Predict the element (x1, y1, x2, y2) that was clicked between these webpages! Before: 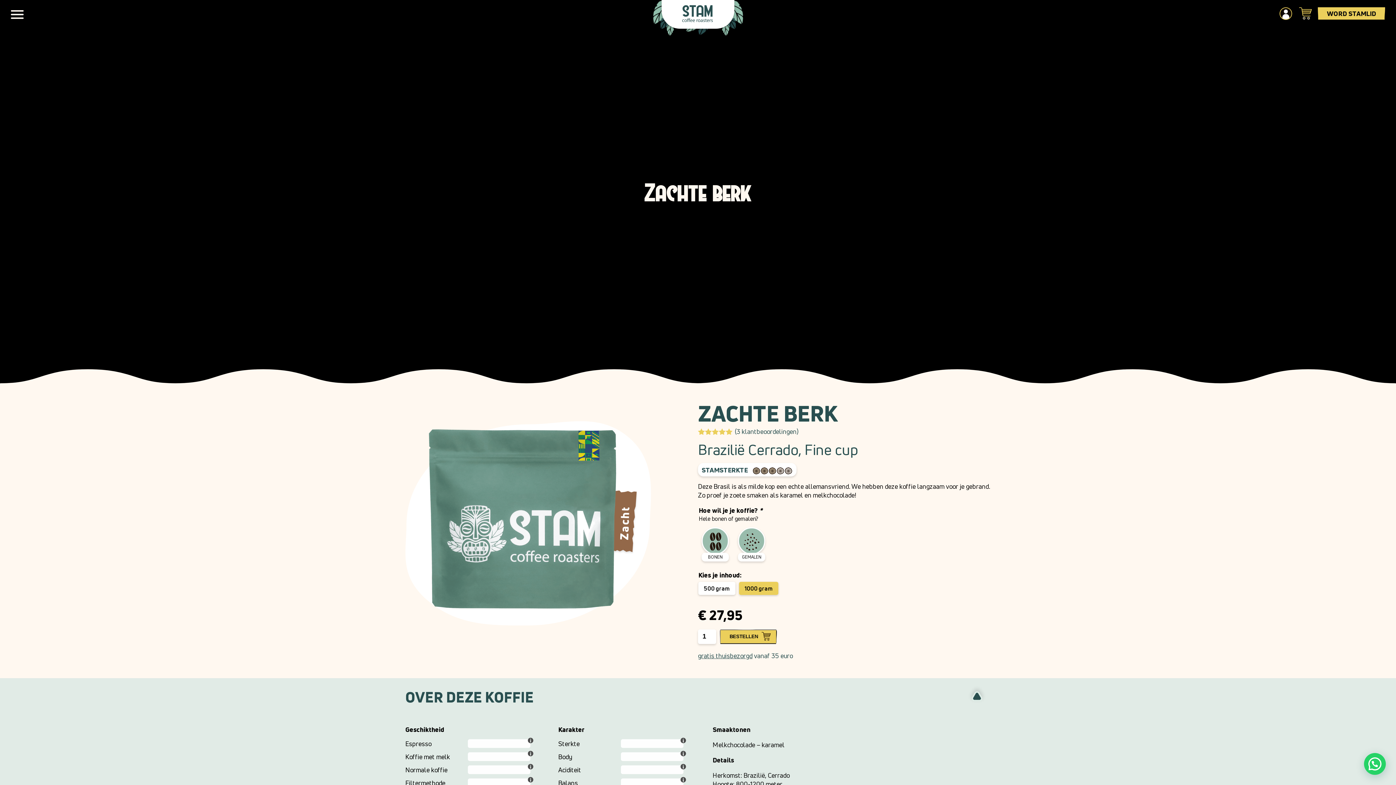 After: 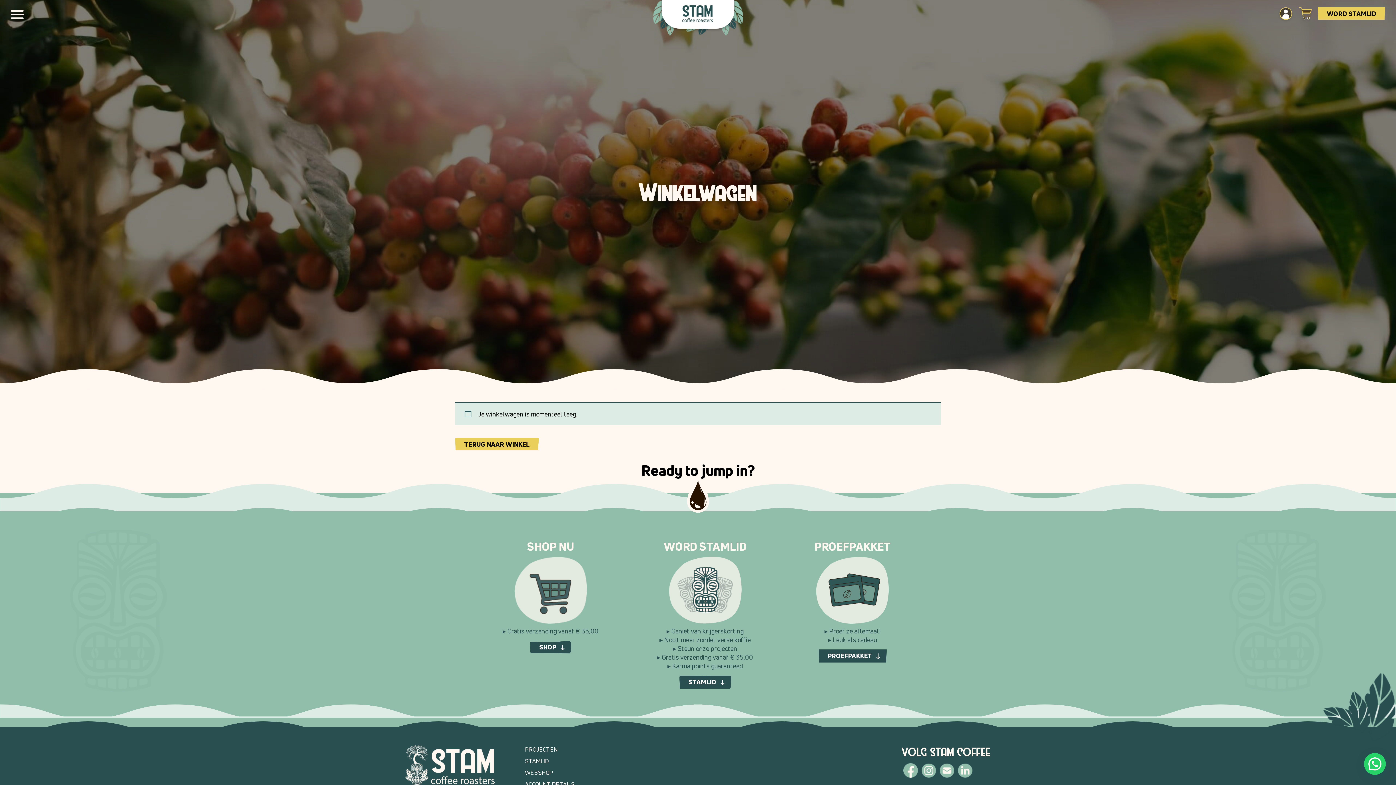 Action: bbox: (1296, 4, 1314, 24)